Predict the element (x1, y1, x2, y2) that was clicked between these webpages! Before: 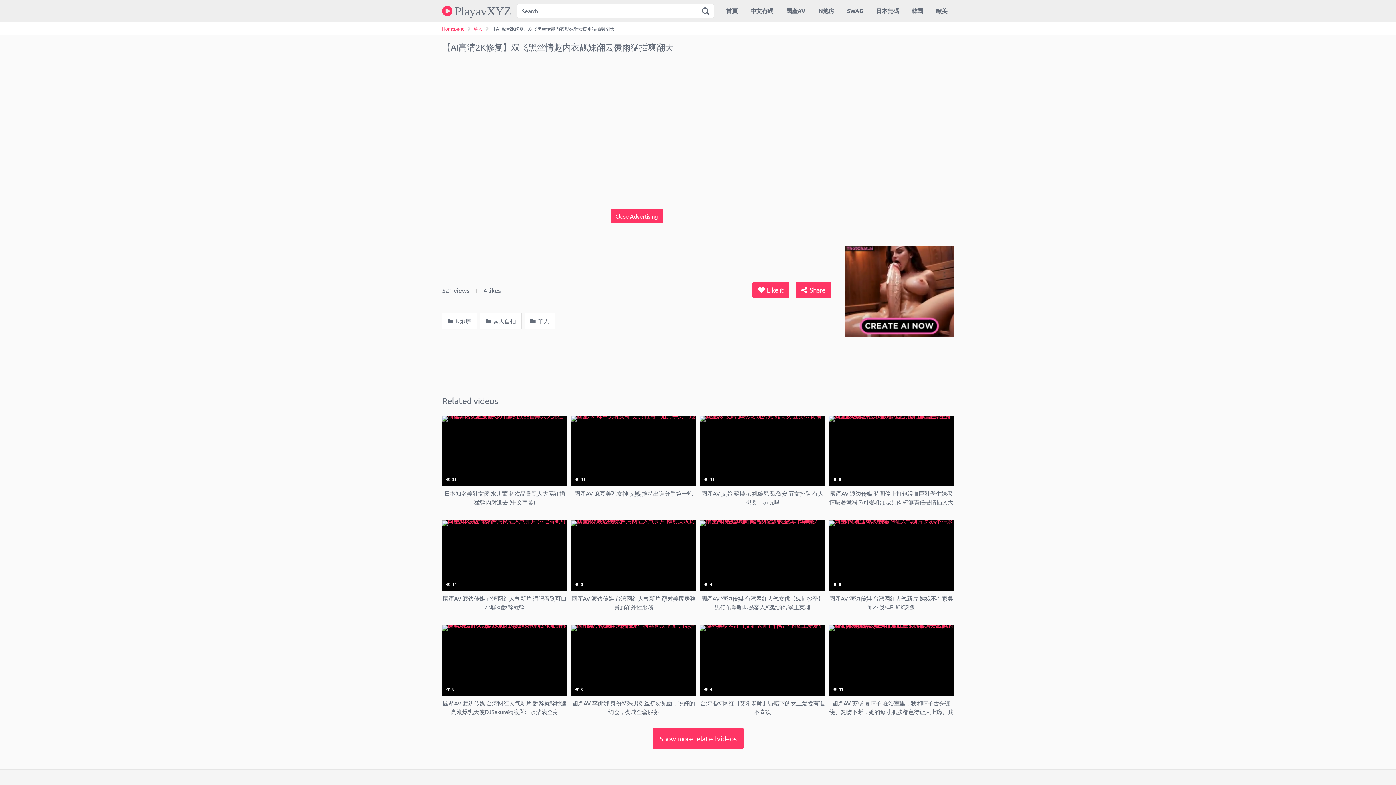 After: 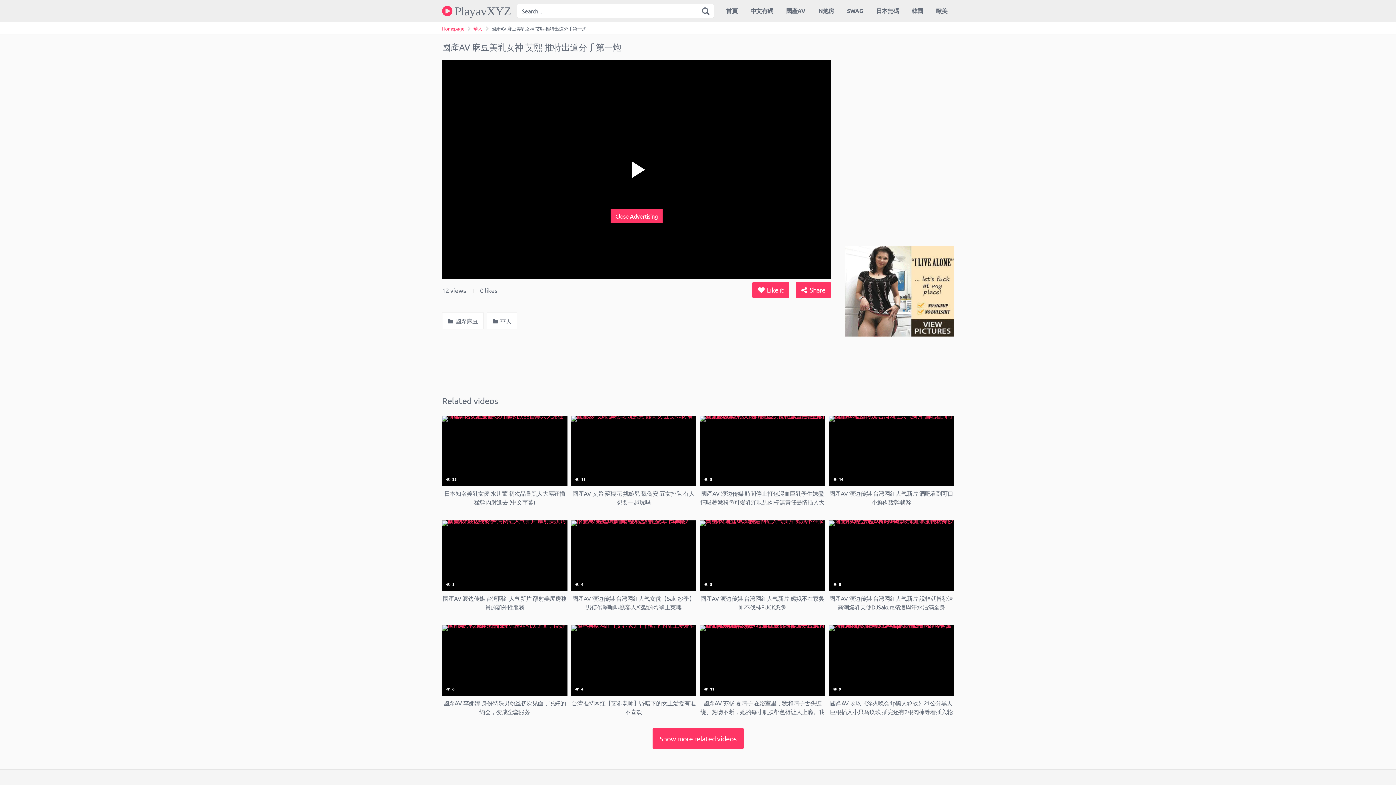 Action: bbox: (571, 415, 696, 506) label:  11
國產AV 麻豆美乳女神 艾熙 推特出道分手第一炮